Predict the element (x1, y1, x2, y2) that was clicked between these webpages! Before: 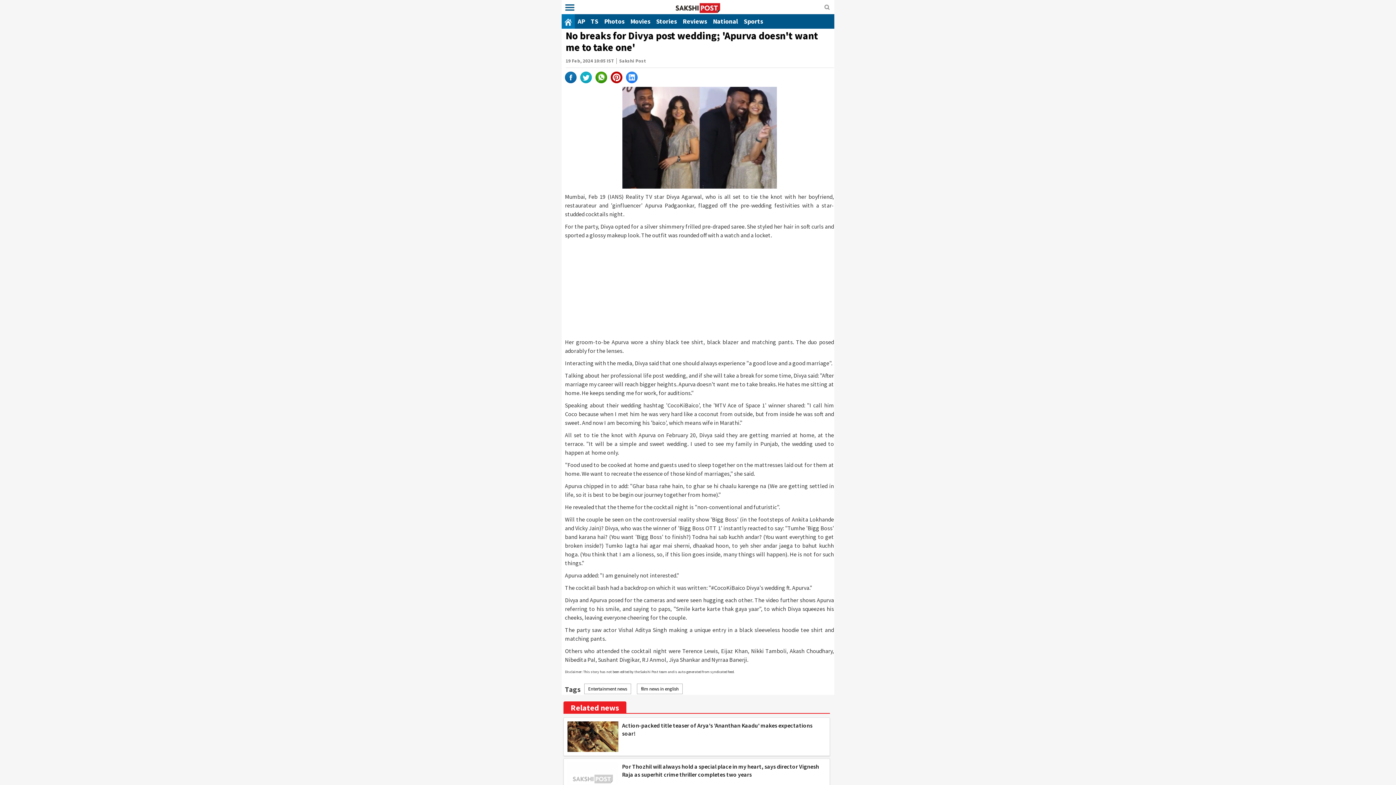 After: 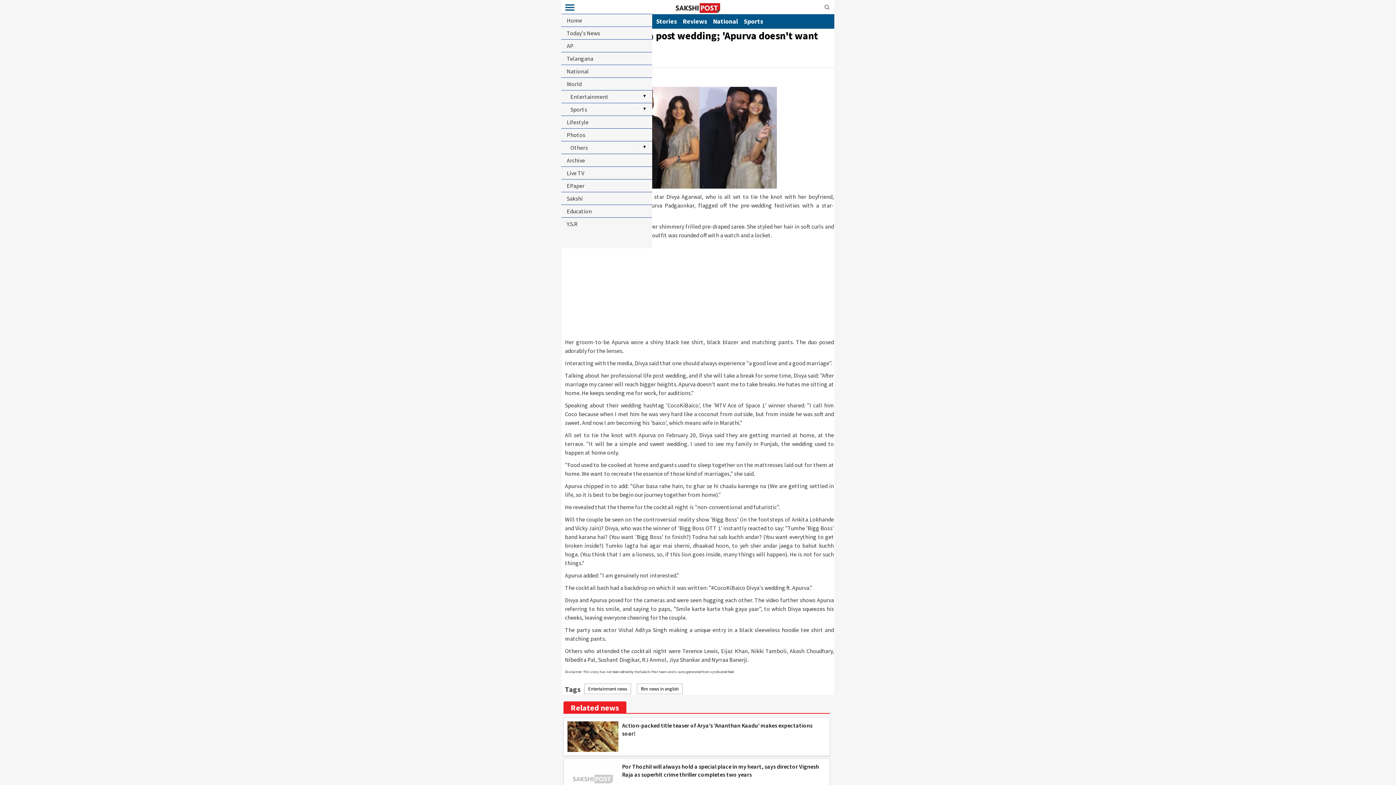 Action: bbox: (561, 1, 578, 13)